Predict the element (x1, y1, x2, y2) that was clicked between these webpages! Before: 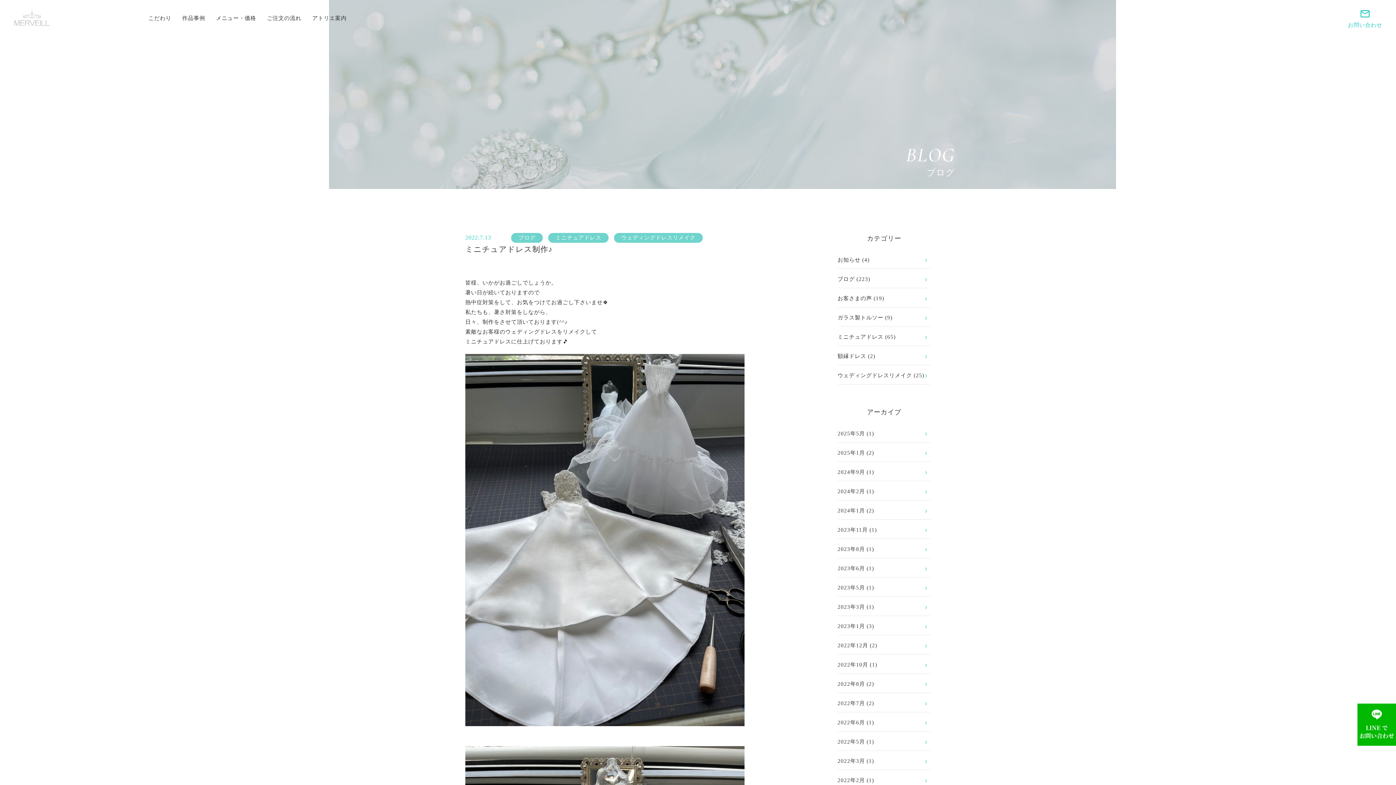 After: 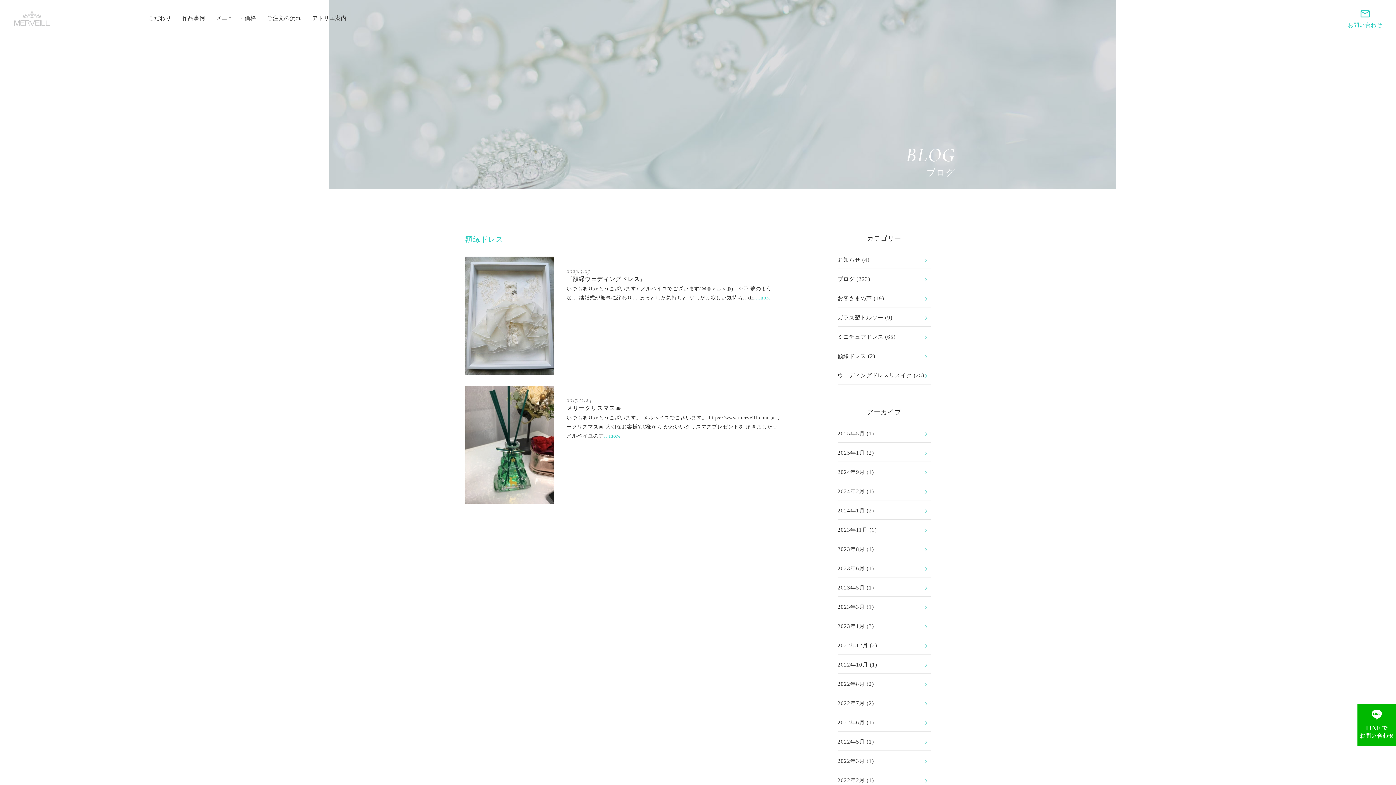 Action: label: 額縁ドレス bbox: (837, 353, 866, 359)